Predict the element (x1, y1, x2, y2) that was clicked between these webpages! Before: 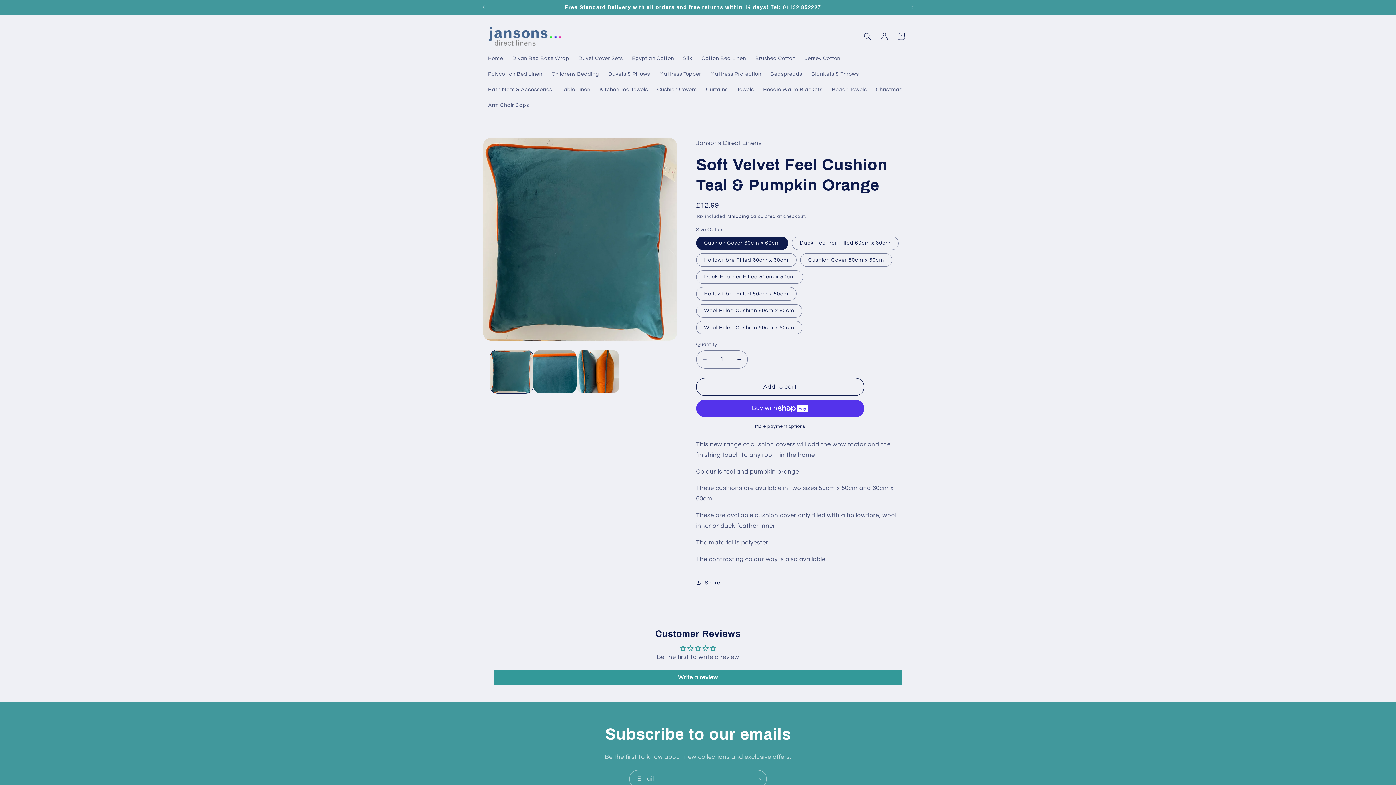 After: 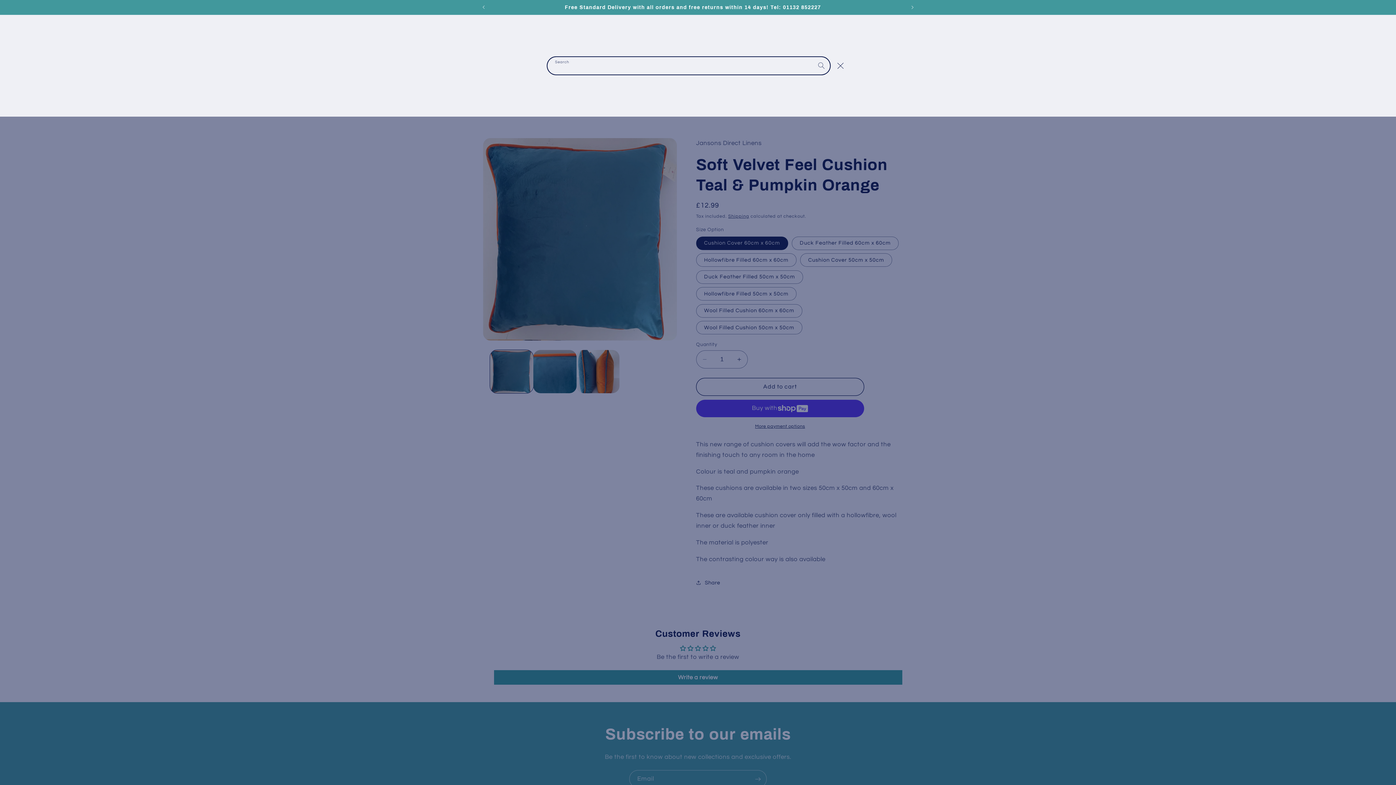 Action: label: Search bbox: (859, 27, 876, 44)